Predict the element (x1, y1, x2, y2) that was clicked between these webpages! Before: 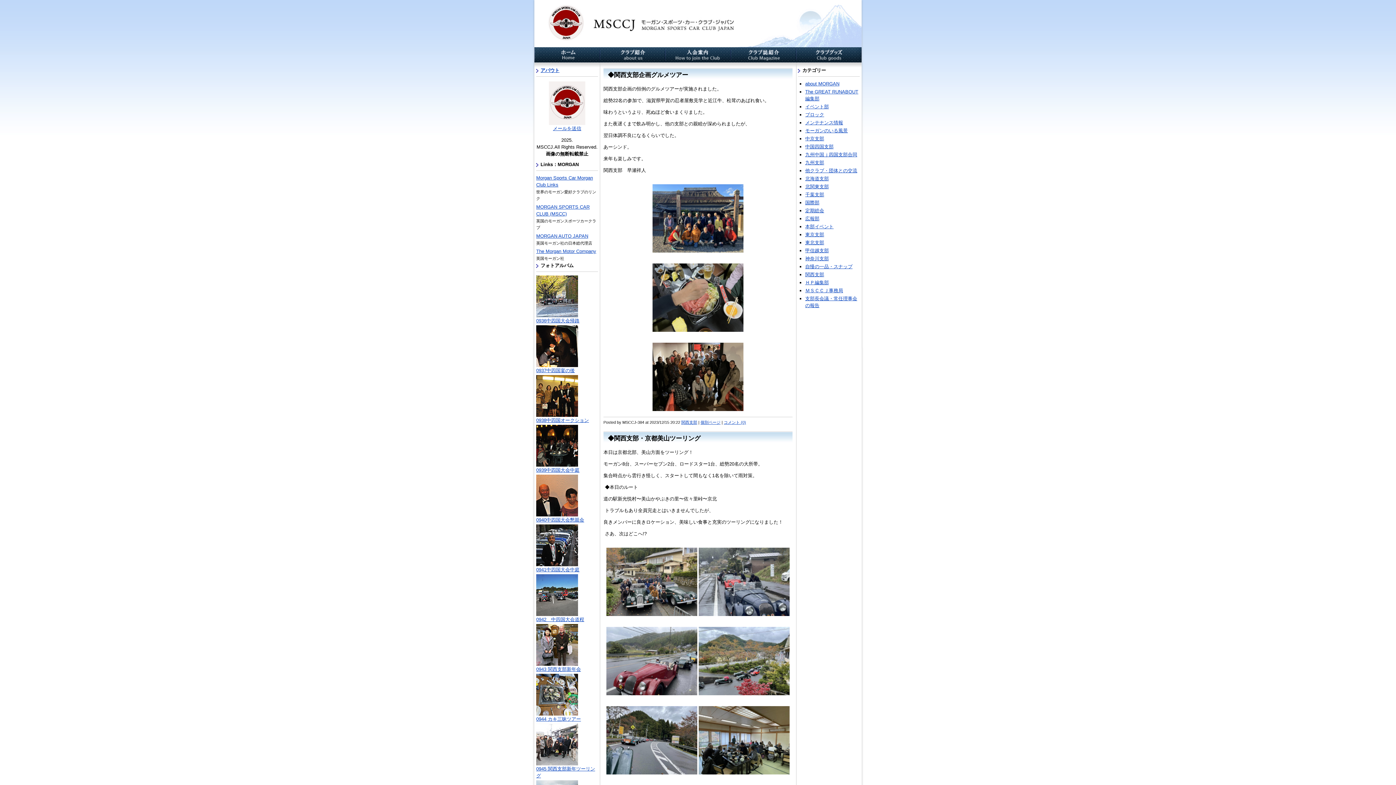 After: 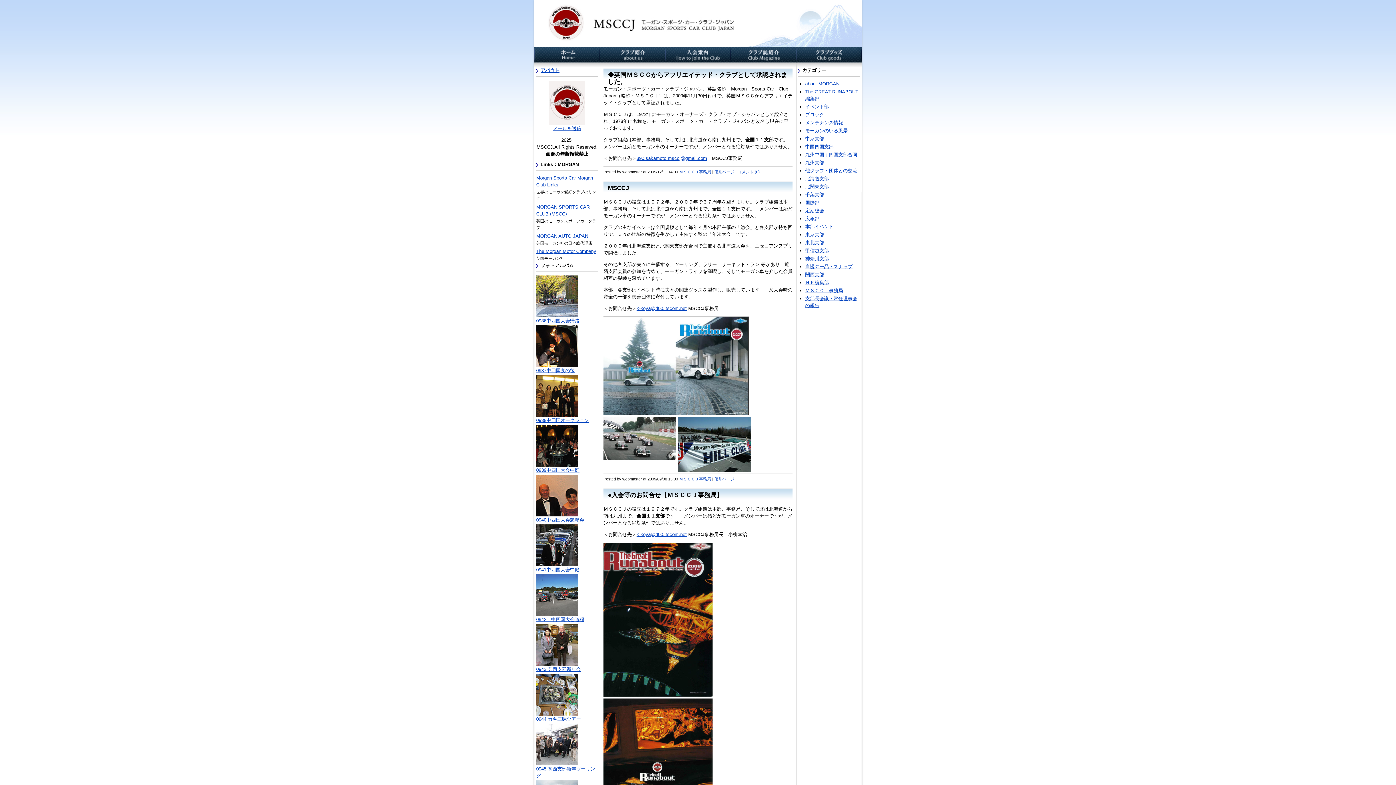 Action: label: ＭＳＣＣＪ事務局 bbox: (805, 288, 843, 293)